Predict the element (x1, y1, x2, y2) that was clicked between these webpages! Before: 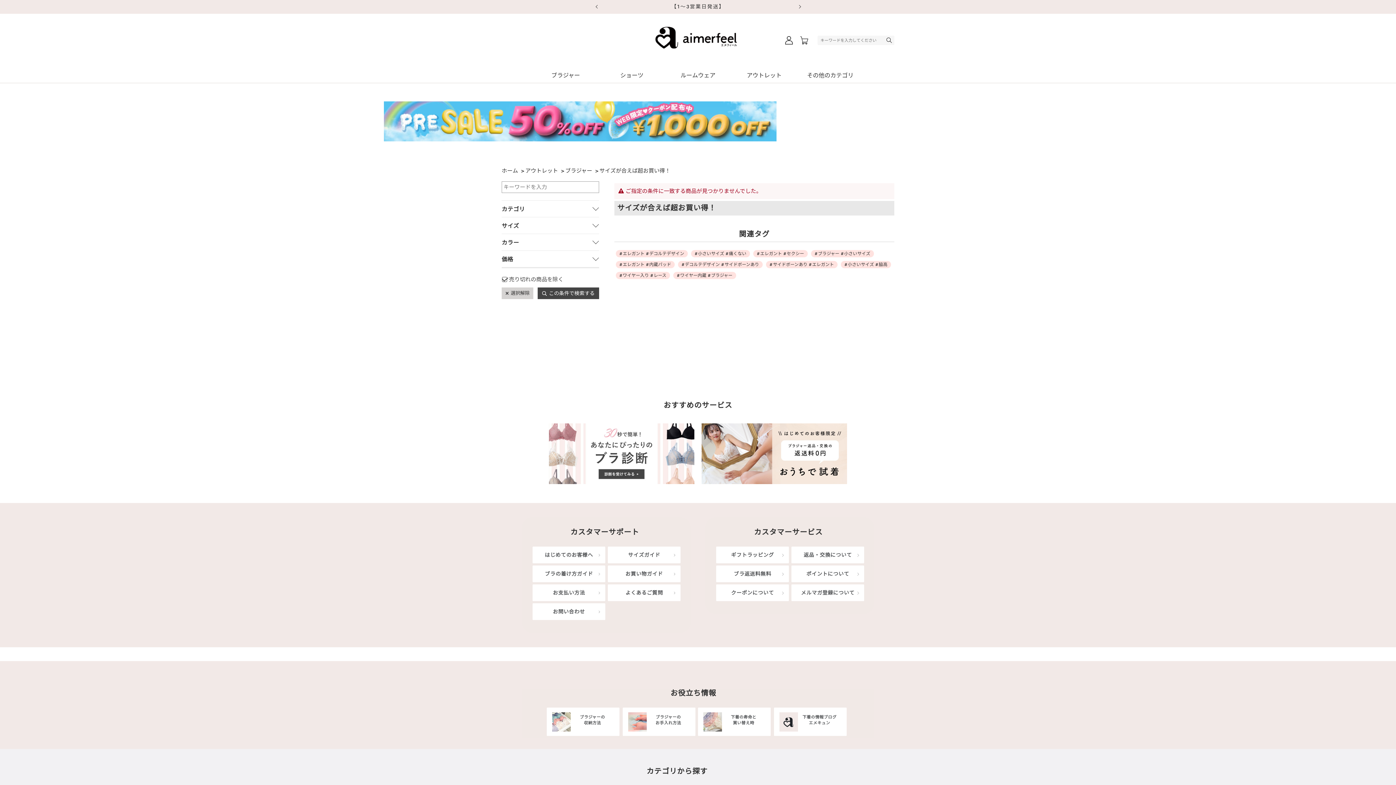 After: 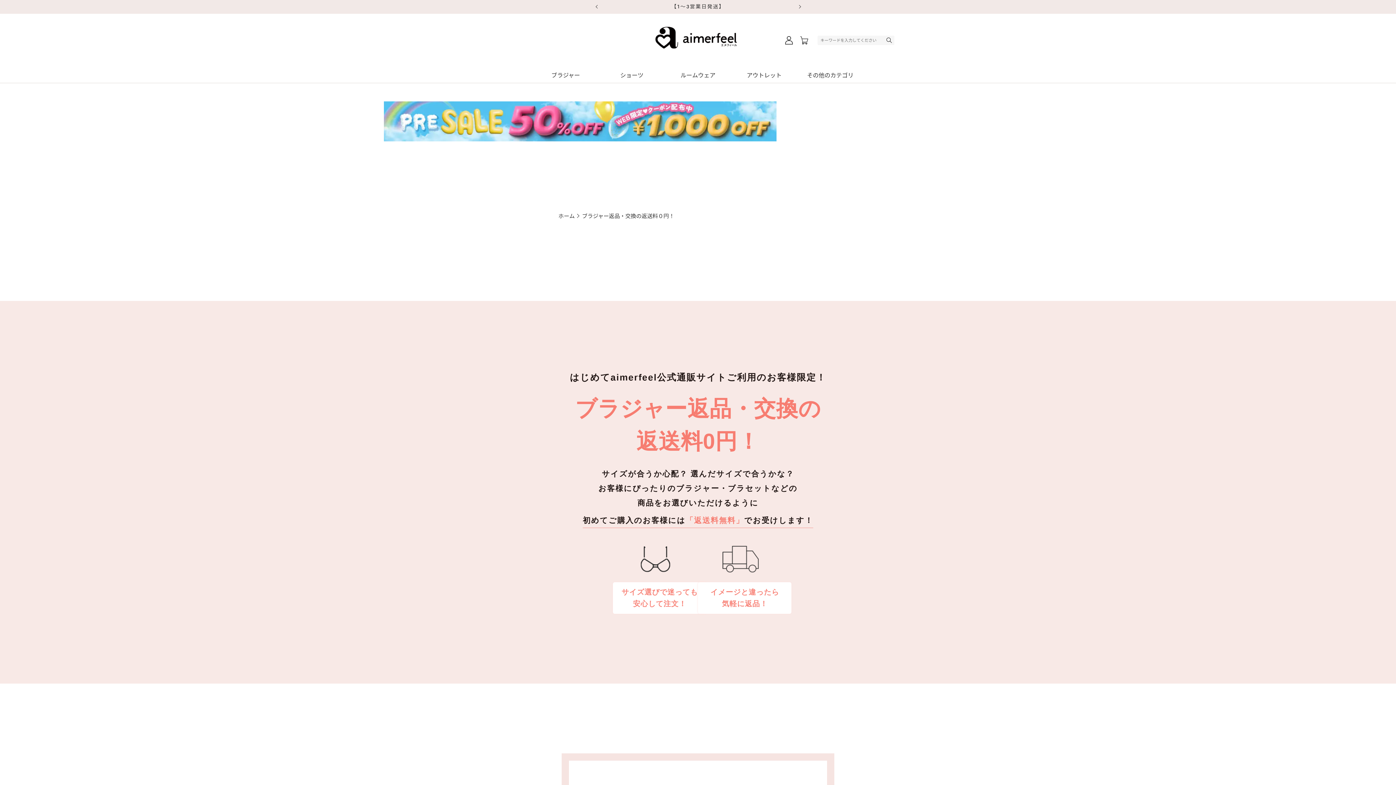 Action: bbox: (701, 423, 847, 484)